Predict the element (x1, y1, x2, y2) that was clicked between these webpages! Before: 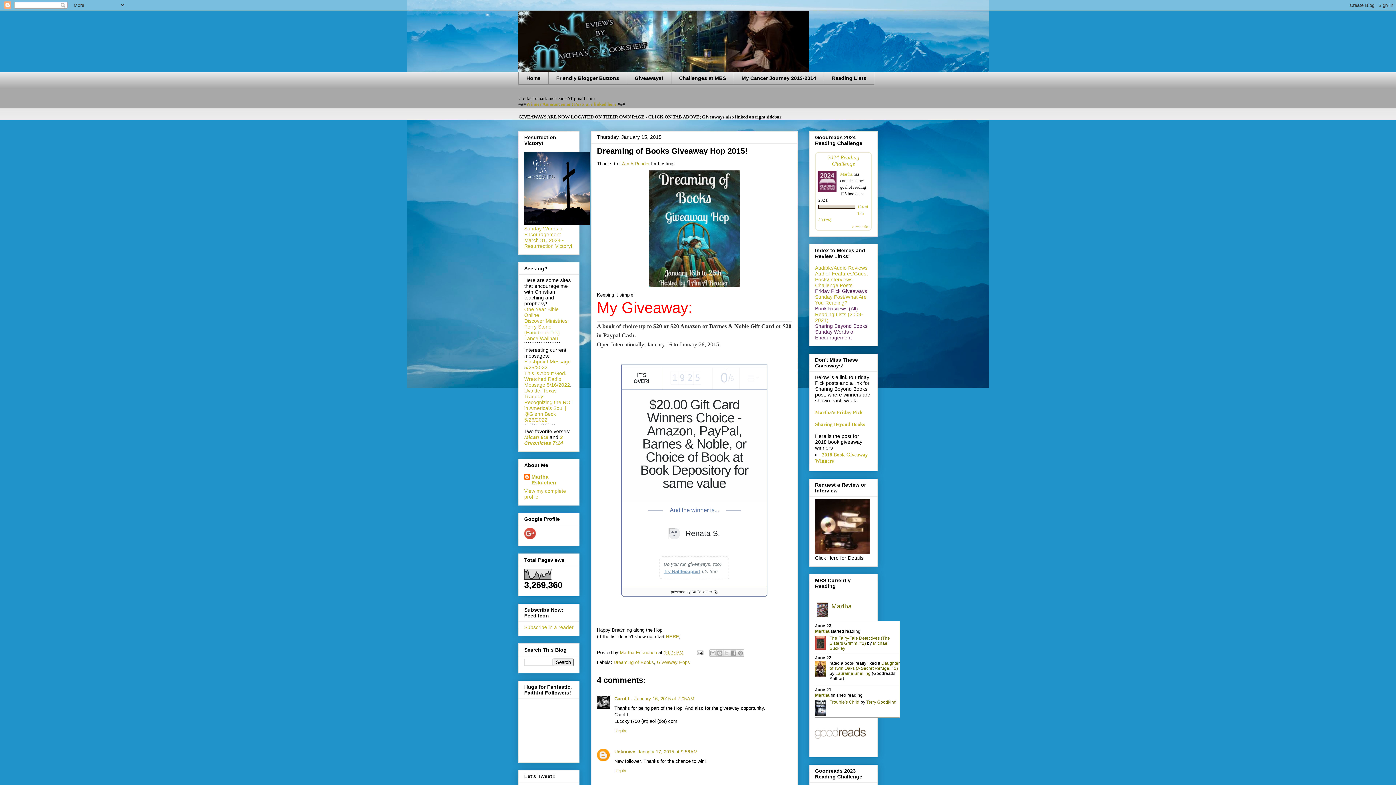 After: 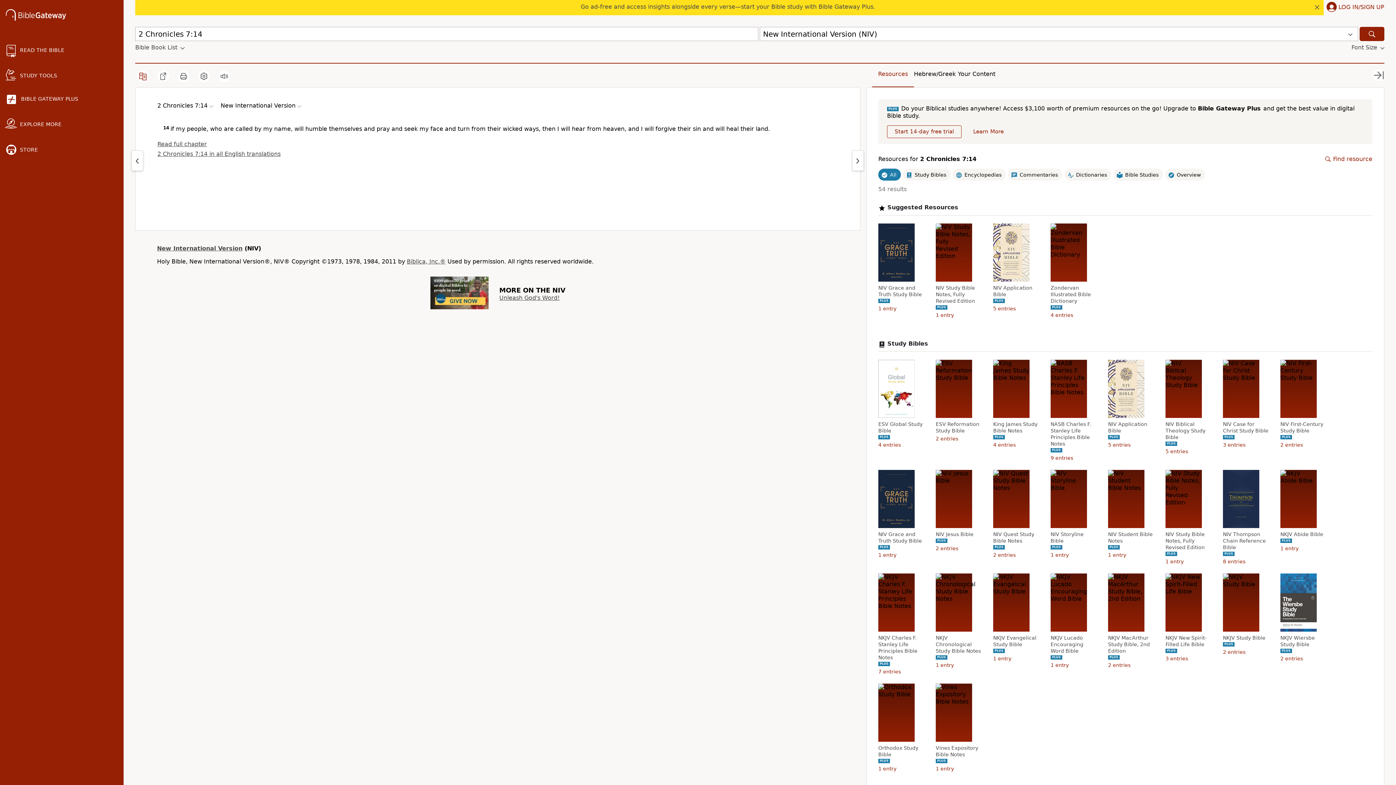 Action: label: 2 Chronicles 7:14 bbox: (524, 434, 563, 446)